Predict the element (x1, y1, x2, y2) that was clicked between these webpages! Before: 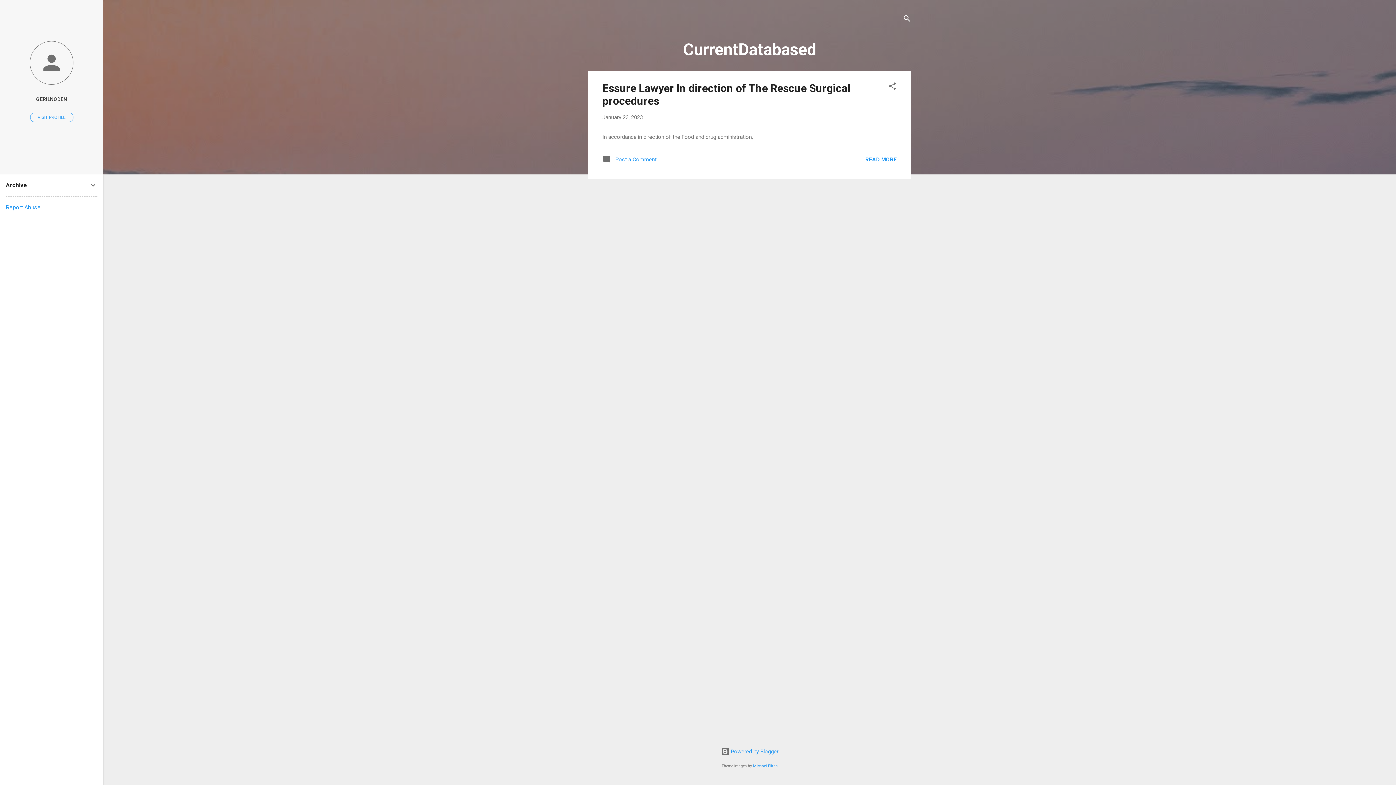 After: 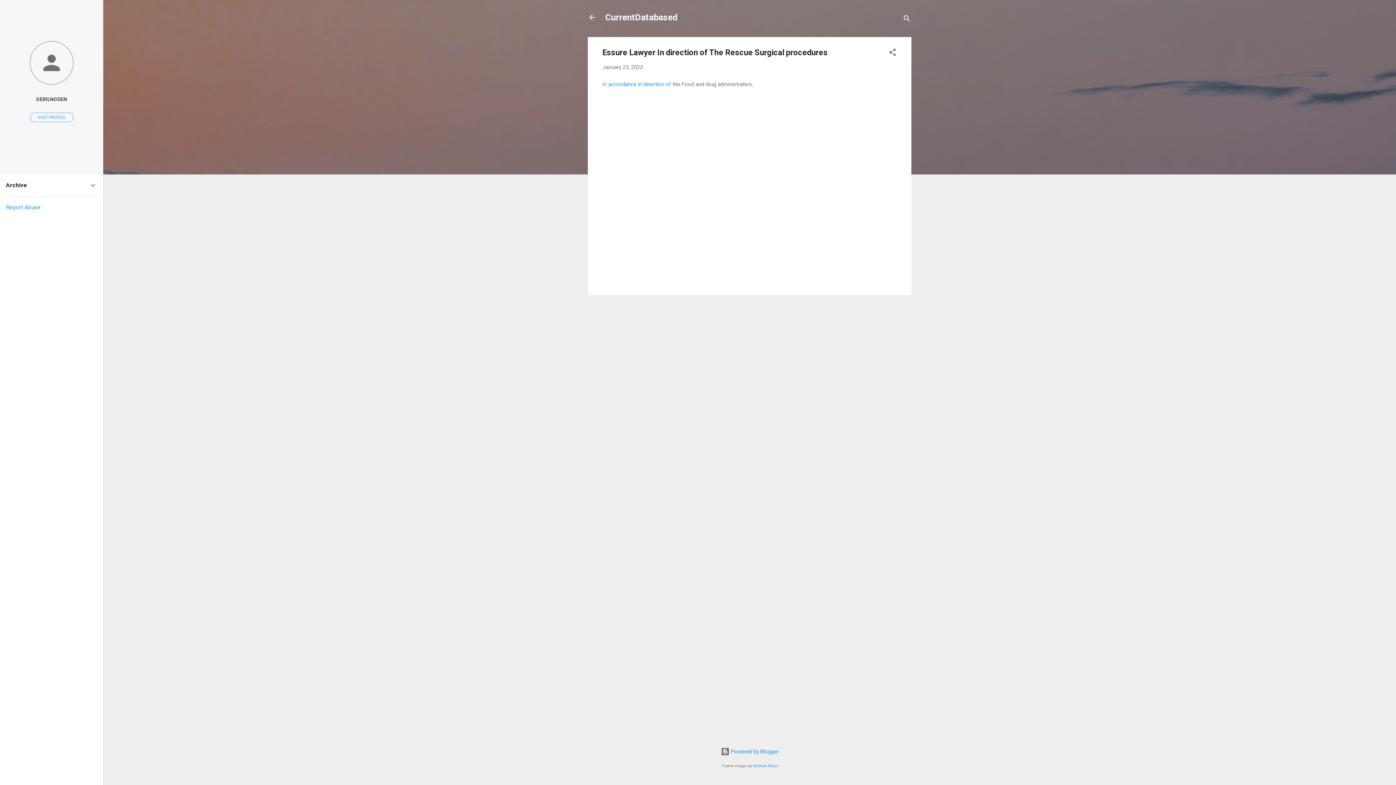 Action: bbox: (865, 156, 897, 162) label: READ MORE